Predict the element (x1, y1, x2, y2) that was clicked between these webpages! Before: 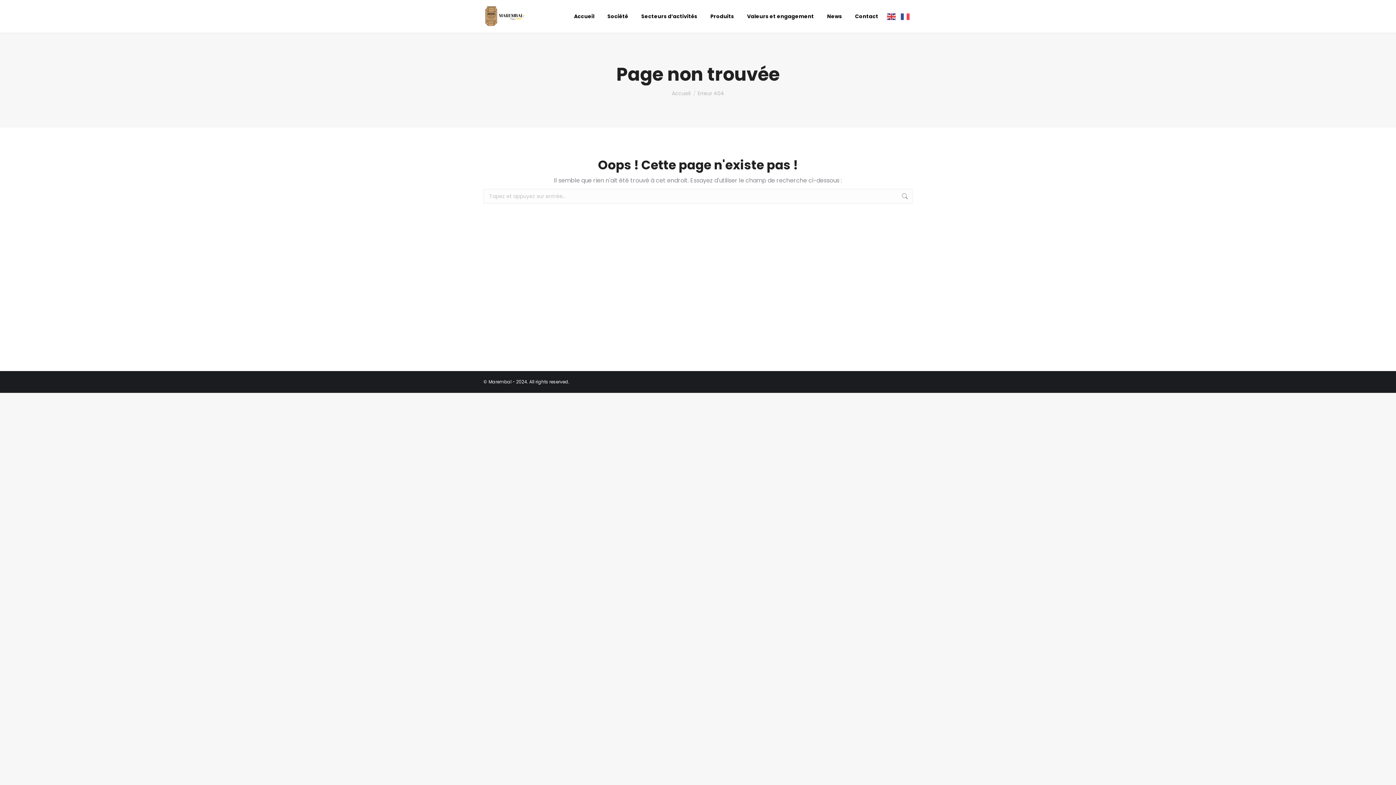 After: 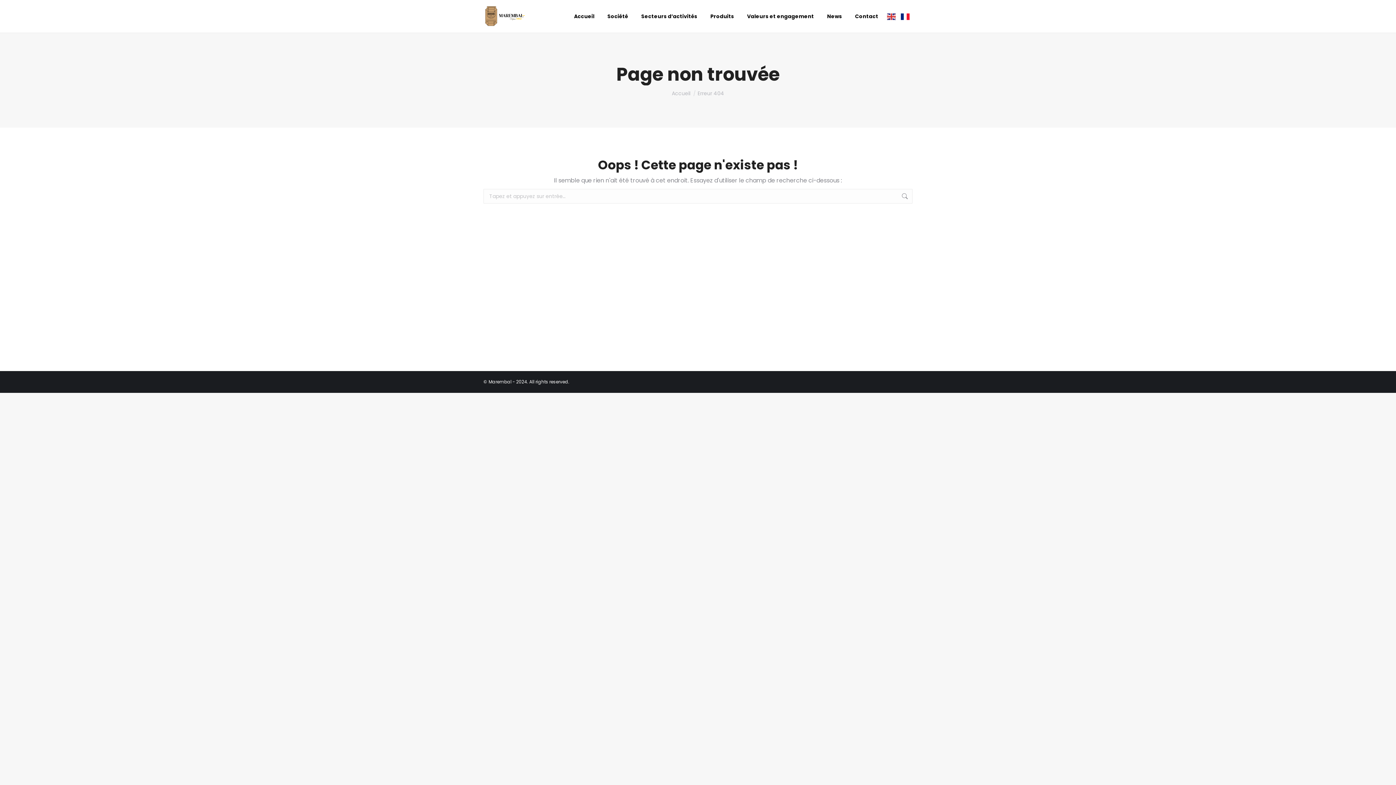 Action: bbox: (901, 11, 910, 21)